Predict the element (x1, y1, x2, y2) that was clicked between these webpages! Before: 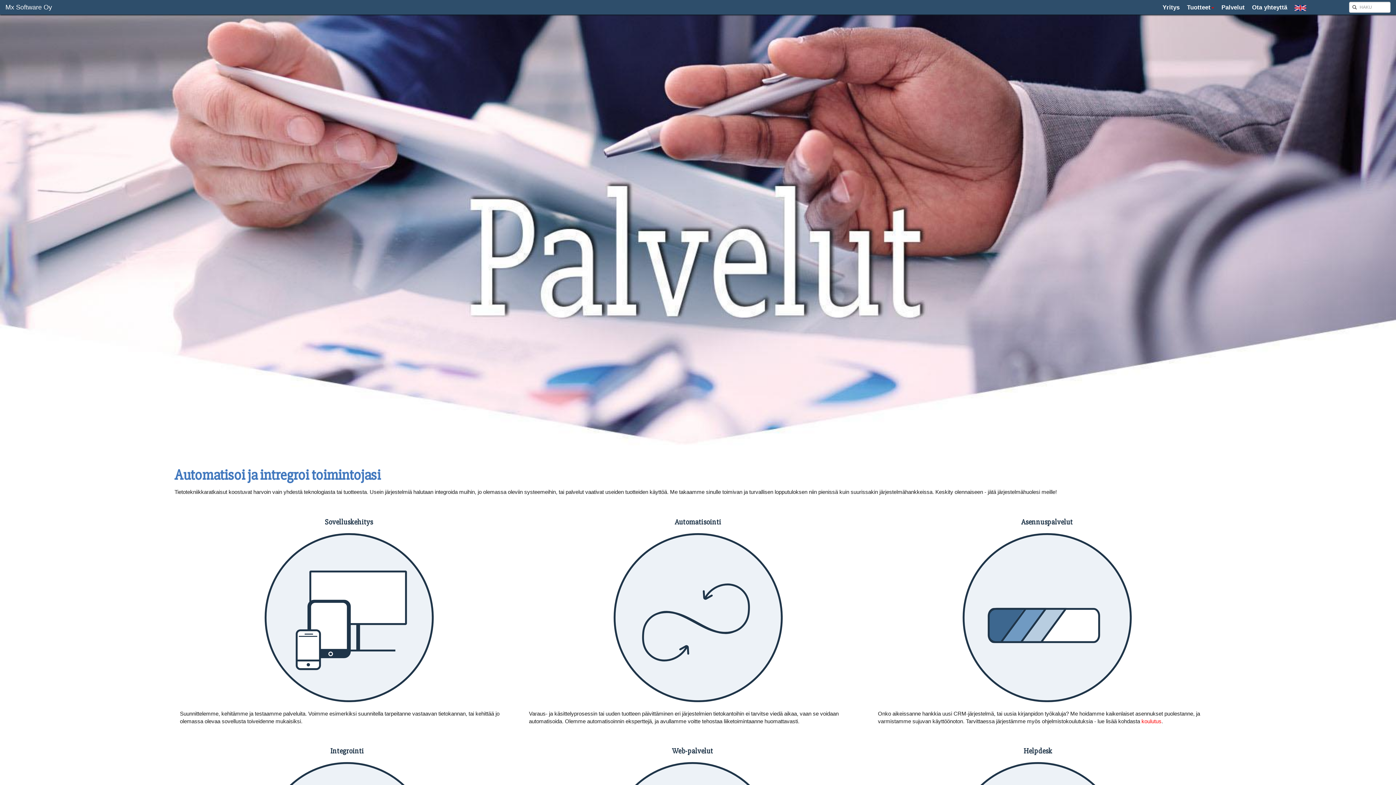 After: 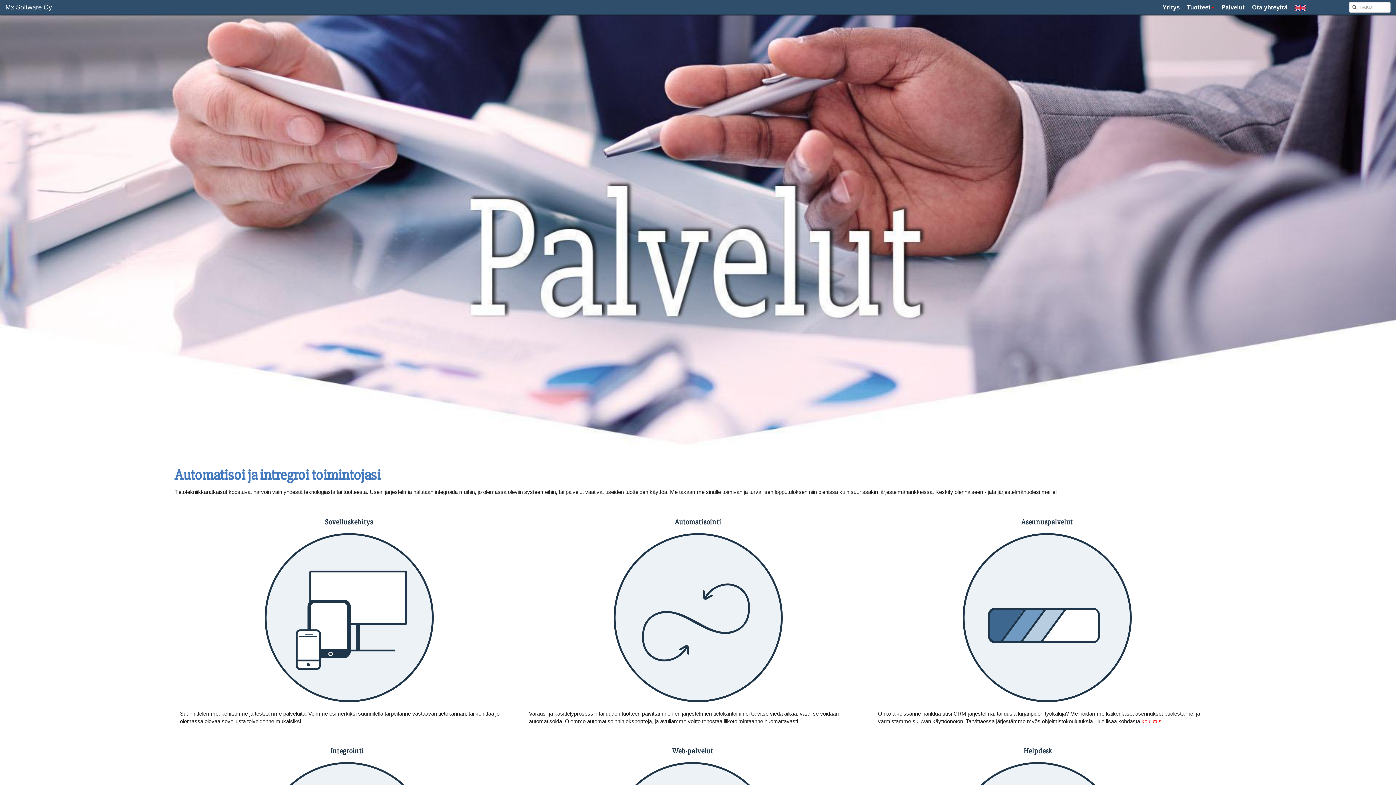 Action: bbox: (1218, 0, 1248, 14) label: Palvelut